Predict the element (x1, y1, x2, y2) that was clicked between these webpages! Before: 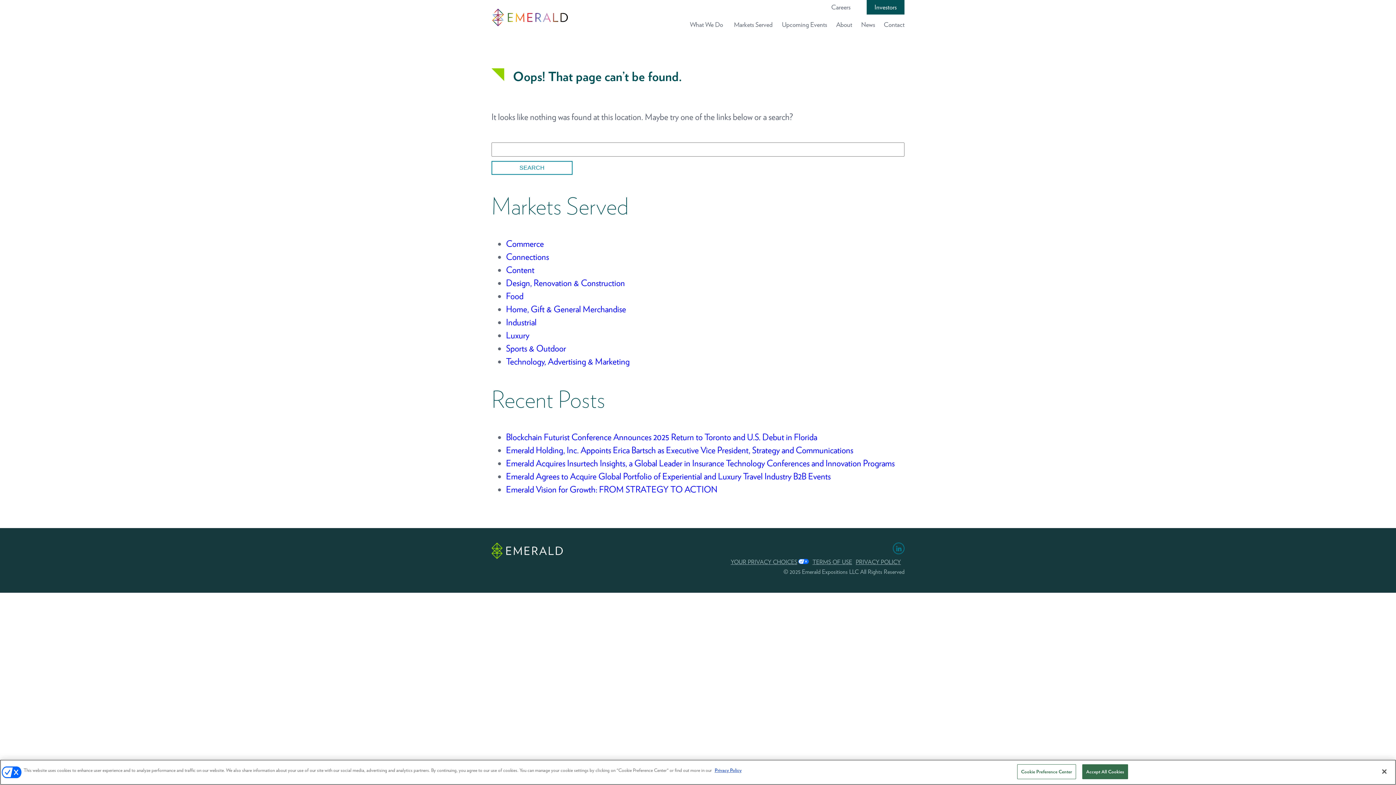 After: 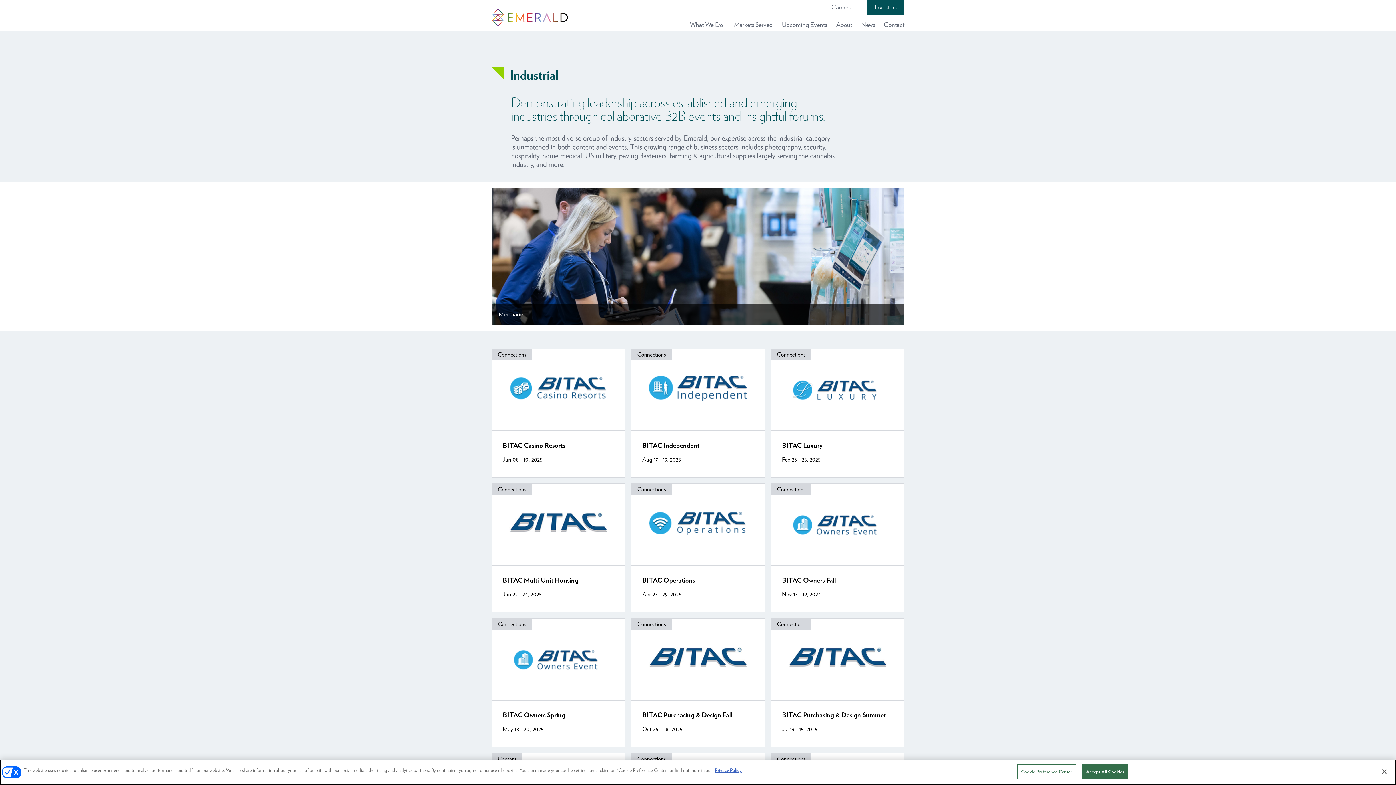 Action: label: Industrial bbox: (506, 317, 536, 327)